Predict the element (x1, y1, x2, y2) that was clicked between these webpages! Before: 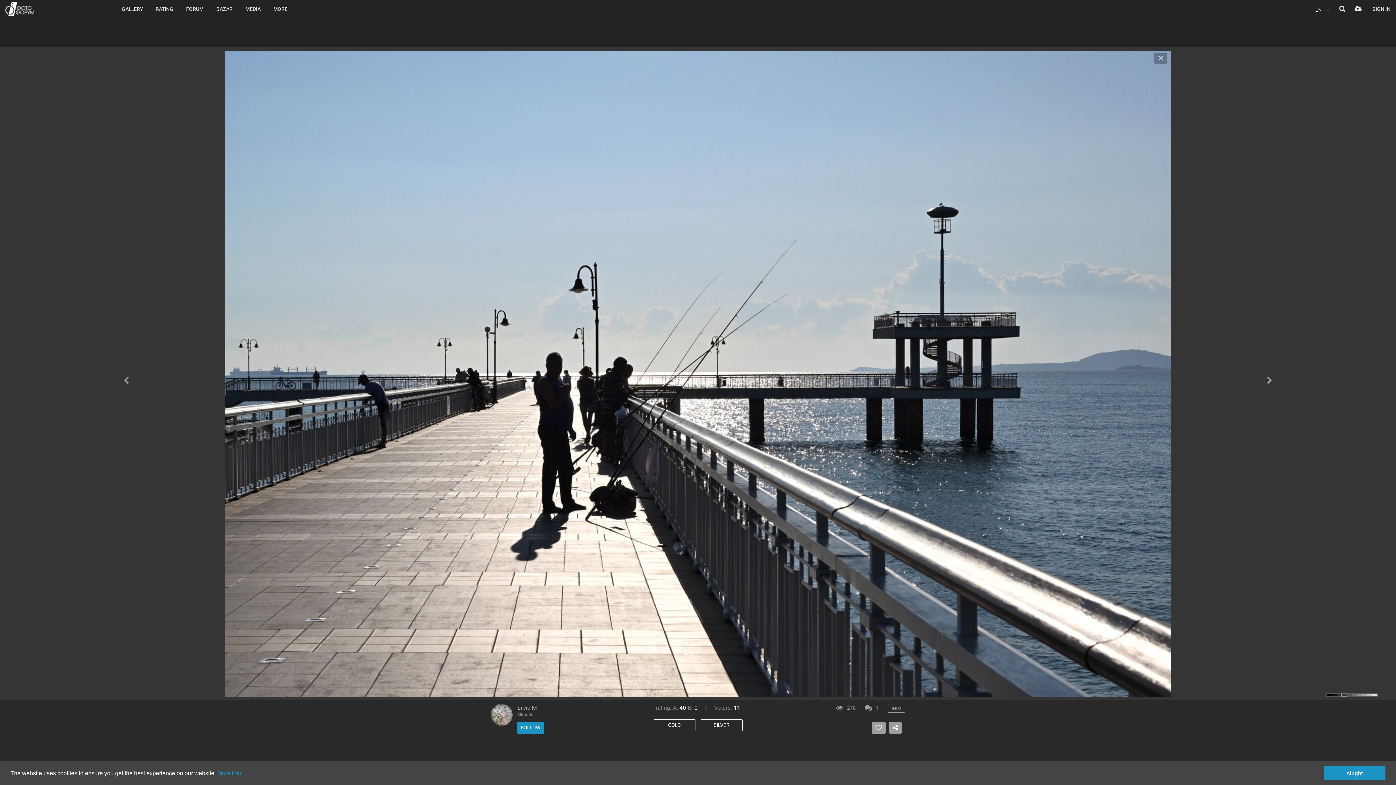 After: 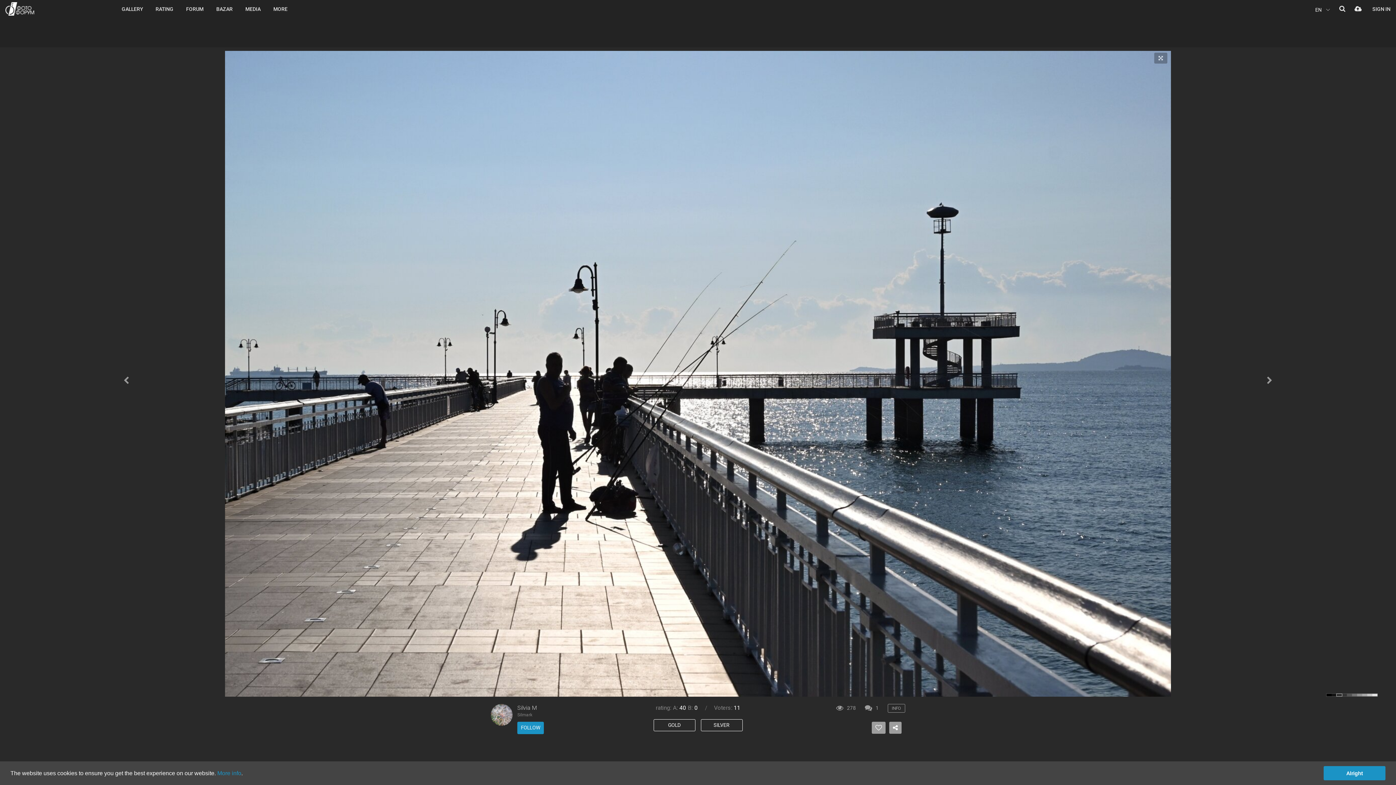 Action: label: color bbox: (1337, 694, 1342, 696)